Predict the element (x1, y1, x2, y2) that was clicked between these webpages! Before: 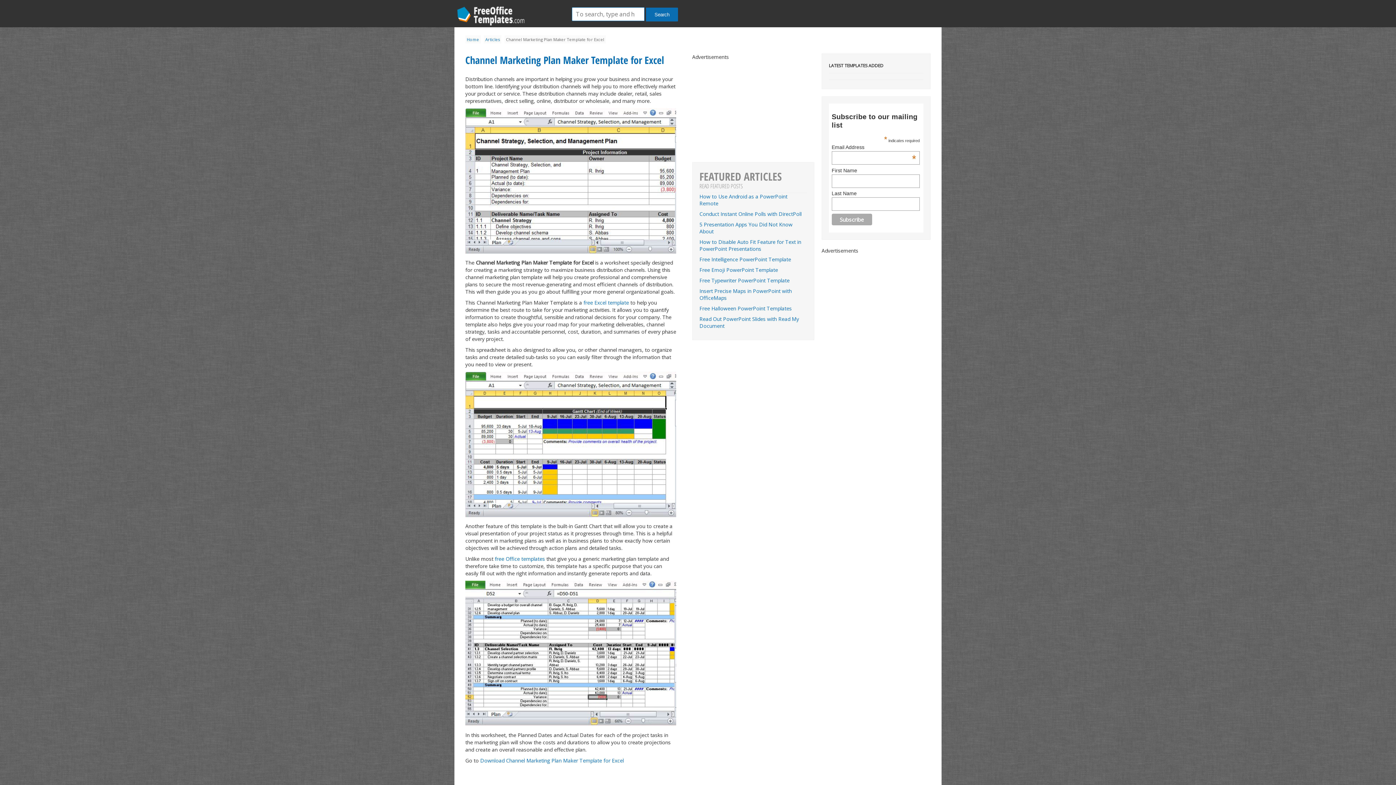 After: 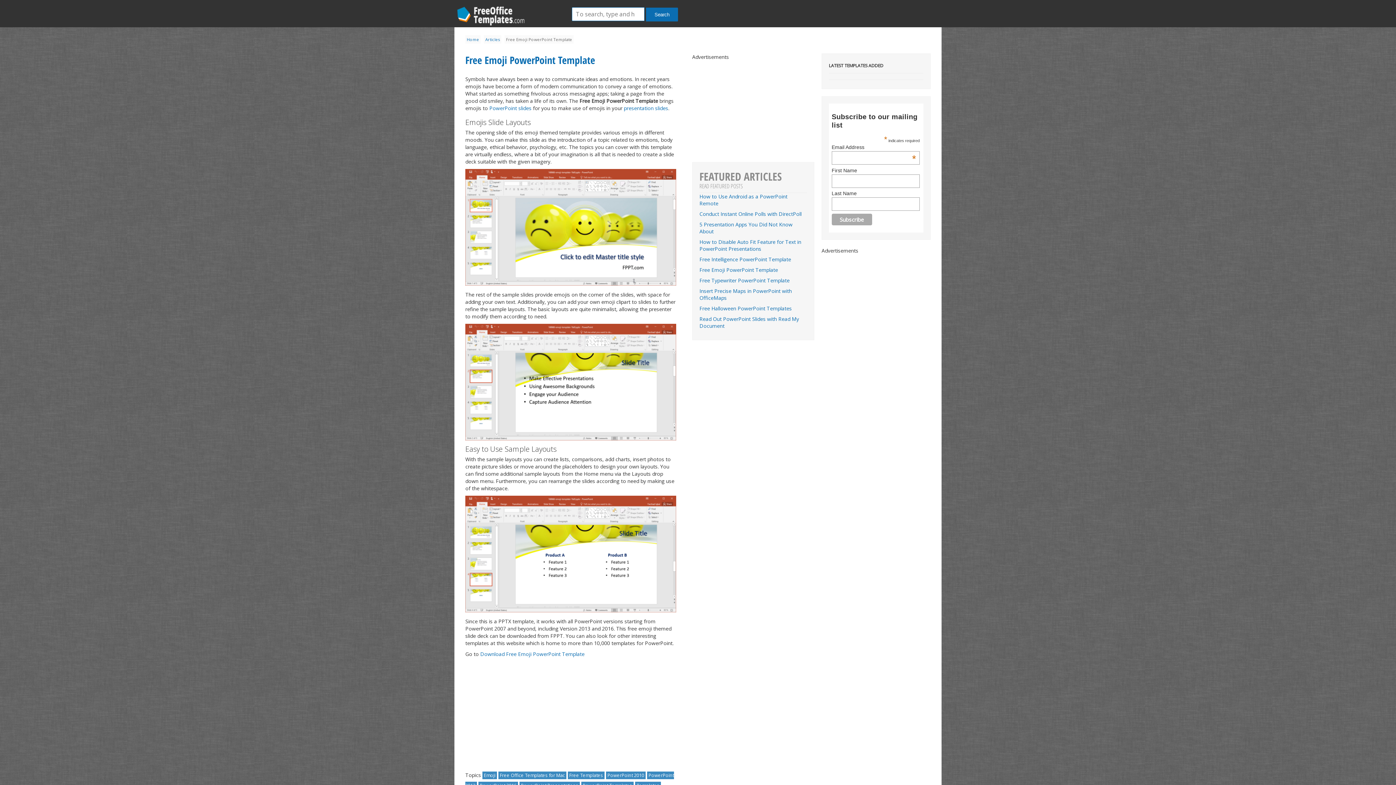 Action: bbox: (699, 266, 778, 273) label: Free Emoji PowerPoint Template